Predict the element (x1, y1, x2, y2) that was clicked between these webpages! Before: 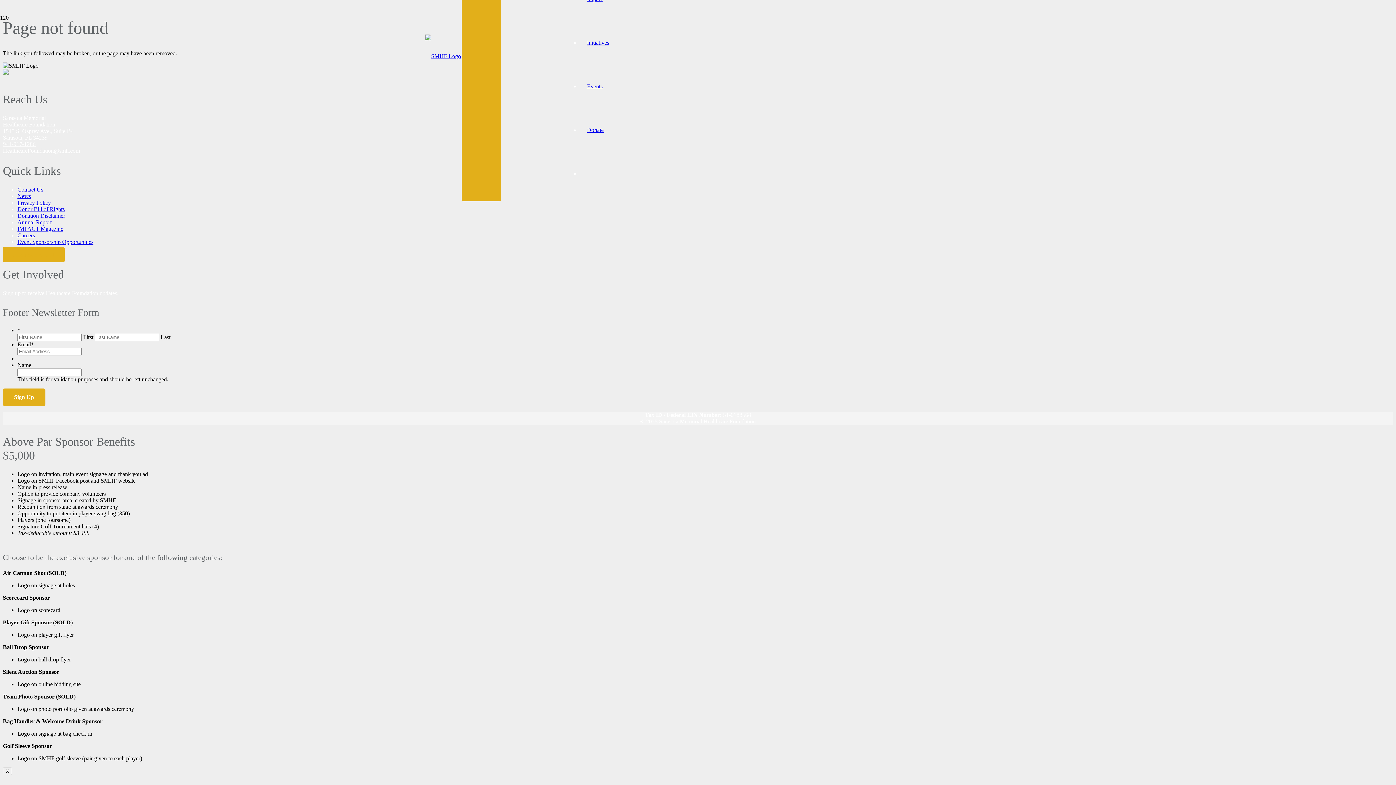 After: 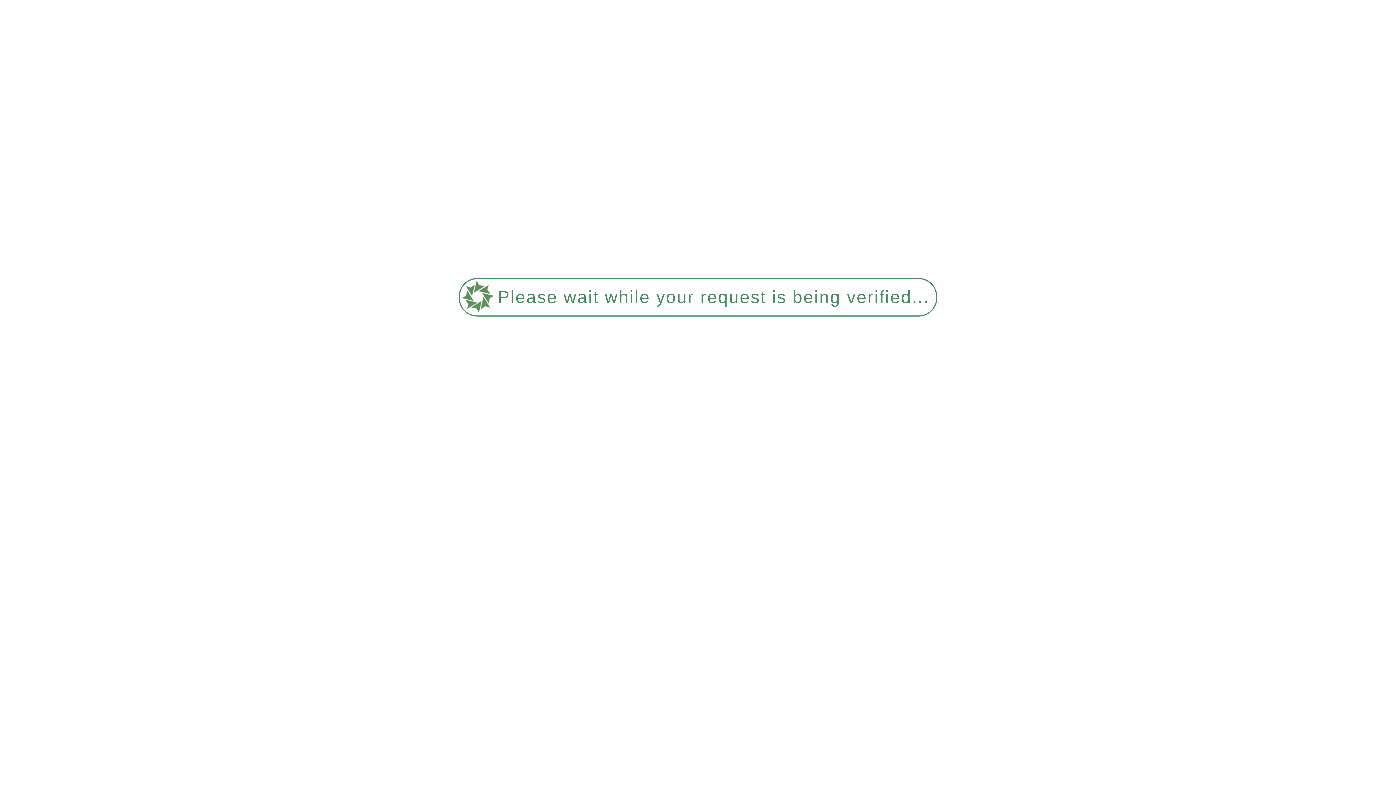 Action: bbox: (17, 238, 93, 245) label: Event Sponsorship Opportunities